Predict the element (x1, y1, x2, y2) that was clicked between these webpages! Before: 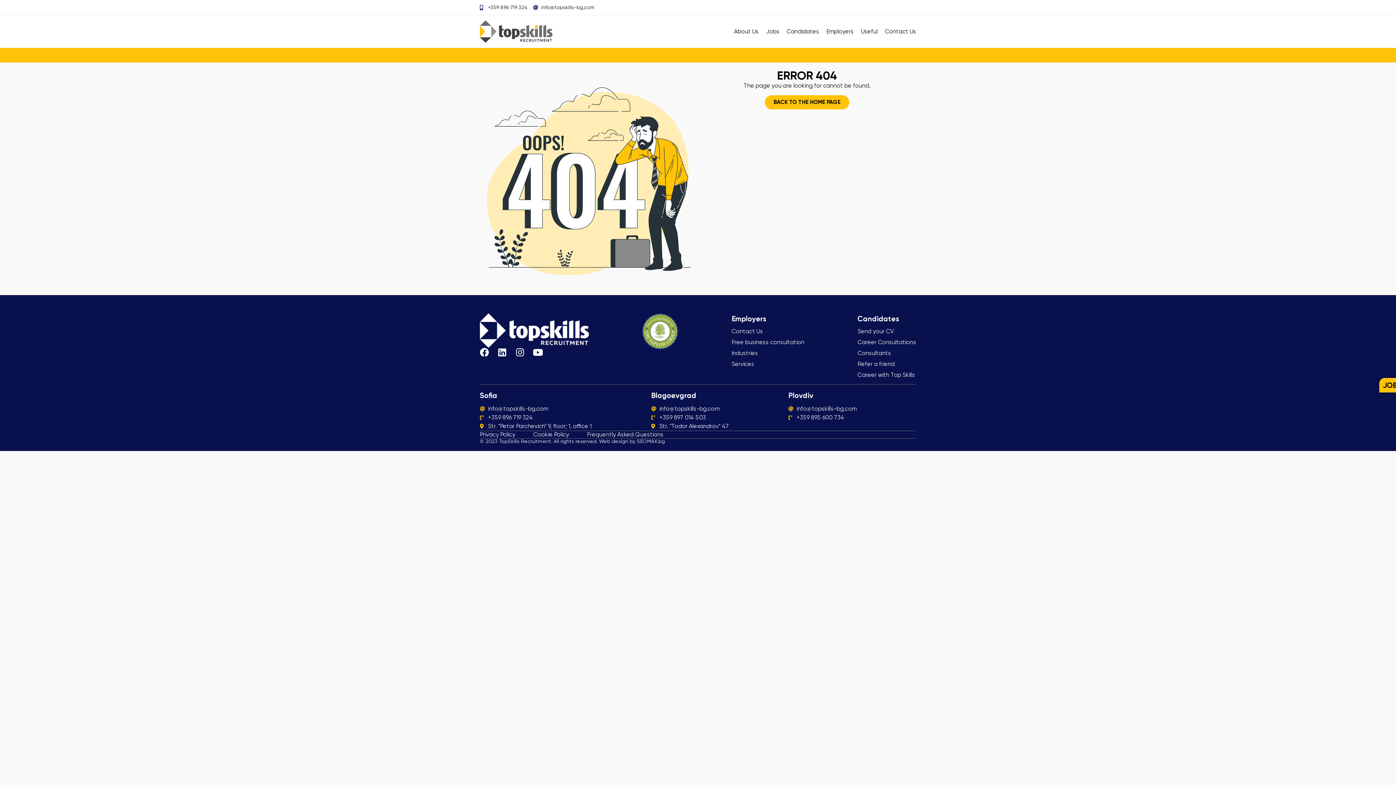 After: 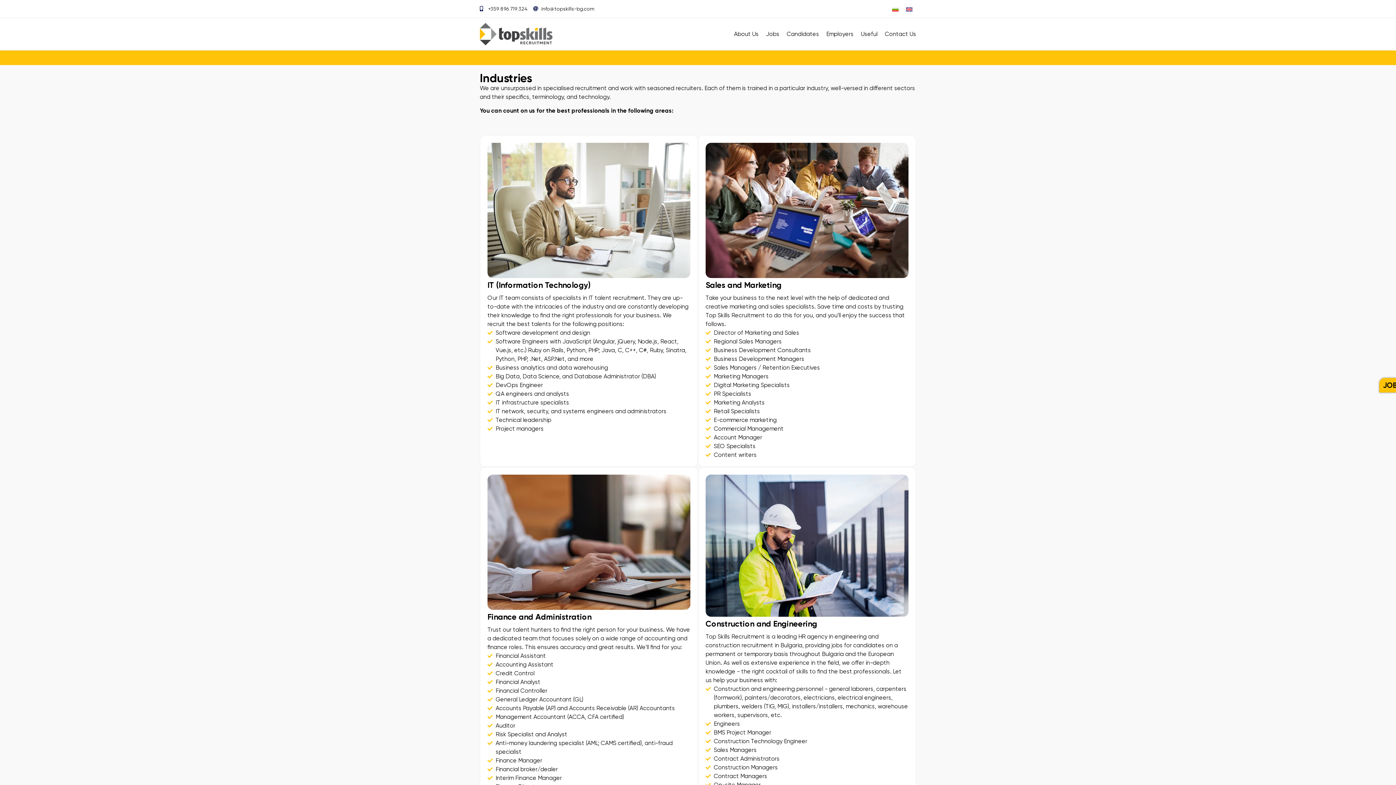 Action: label: Industries bbox: (731, 349, 804, 357)